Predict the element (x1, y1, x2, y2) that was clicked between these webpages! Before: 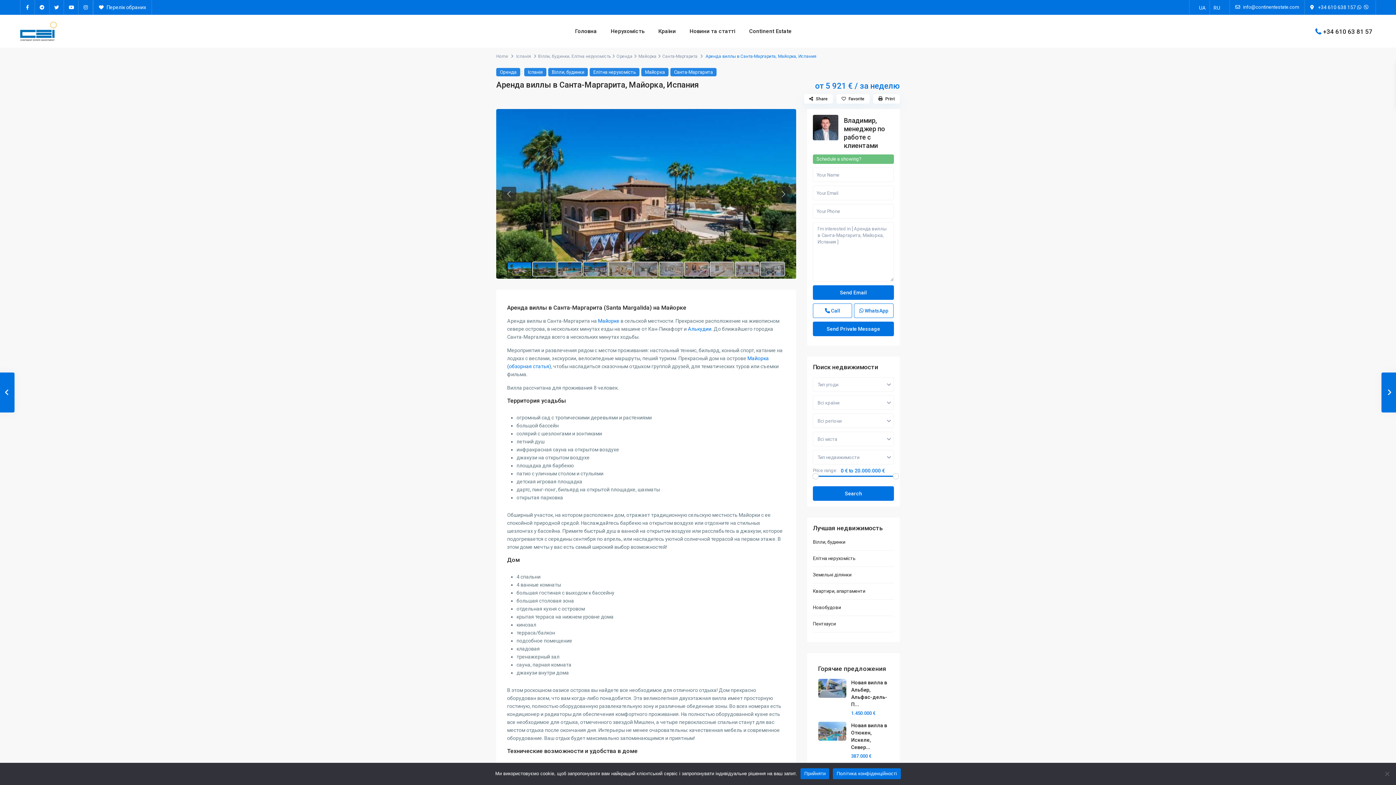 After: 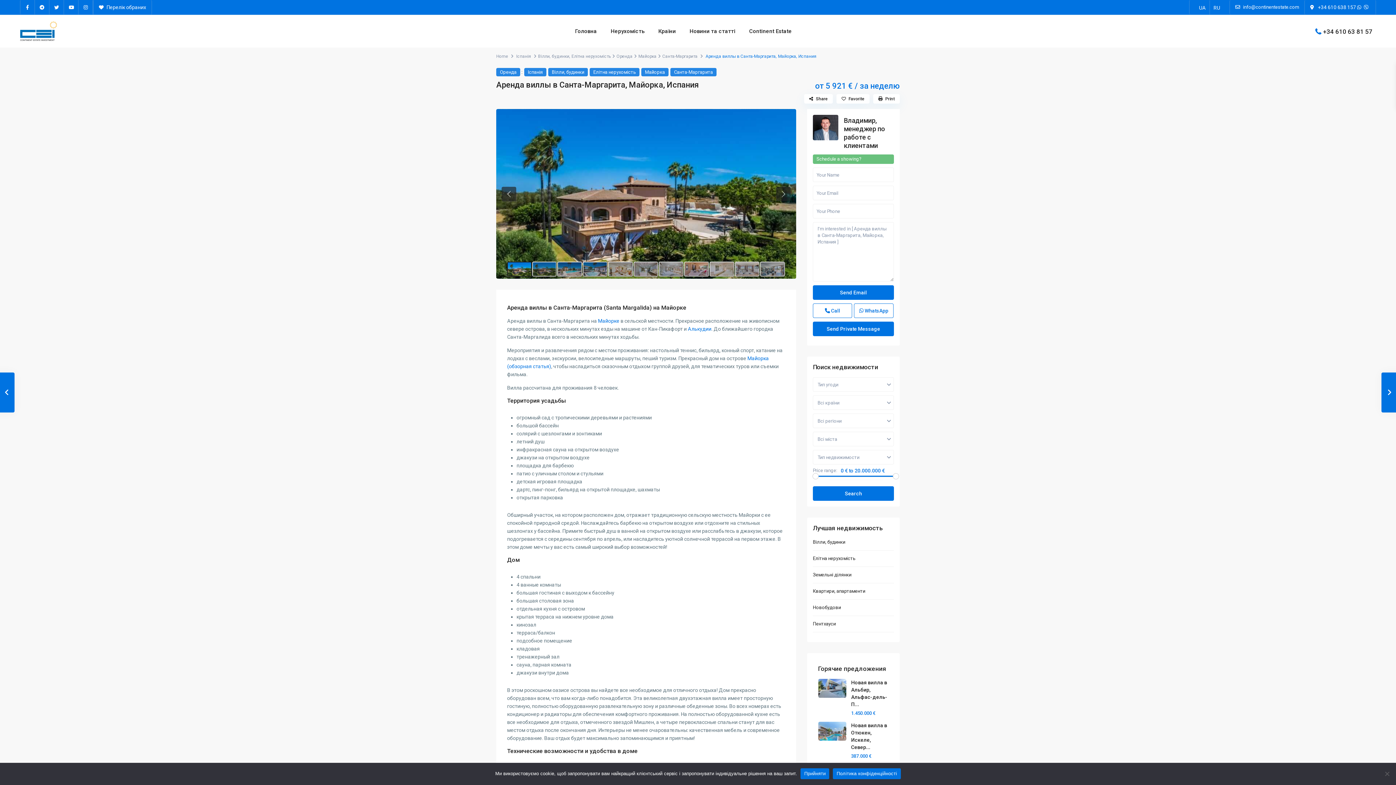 Action: bbox: (1318, 0, 1356, 13) label: +34 610 638 157